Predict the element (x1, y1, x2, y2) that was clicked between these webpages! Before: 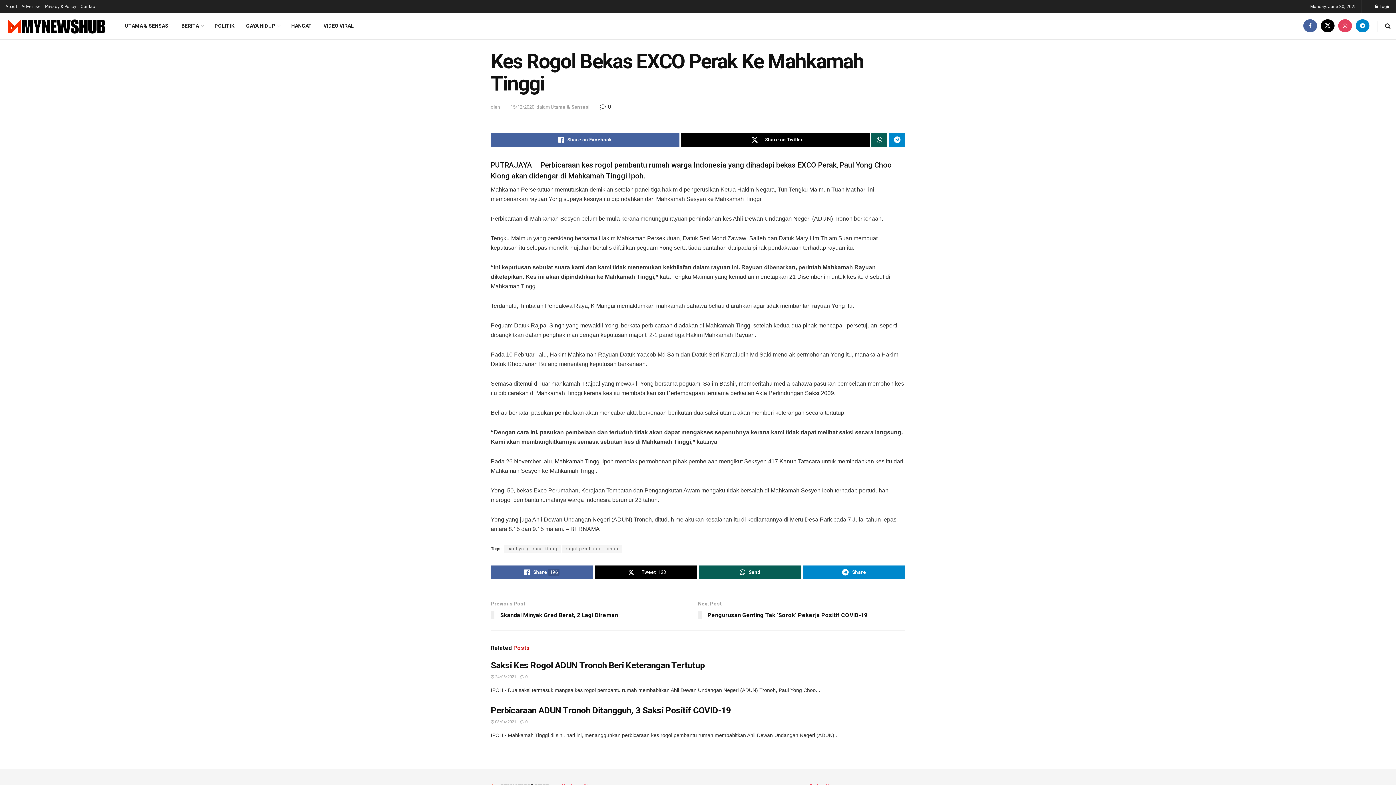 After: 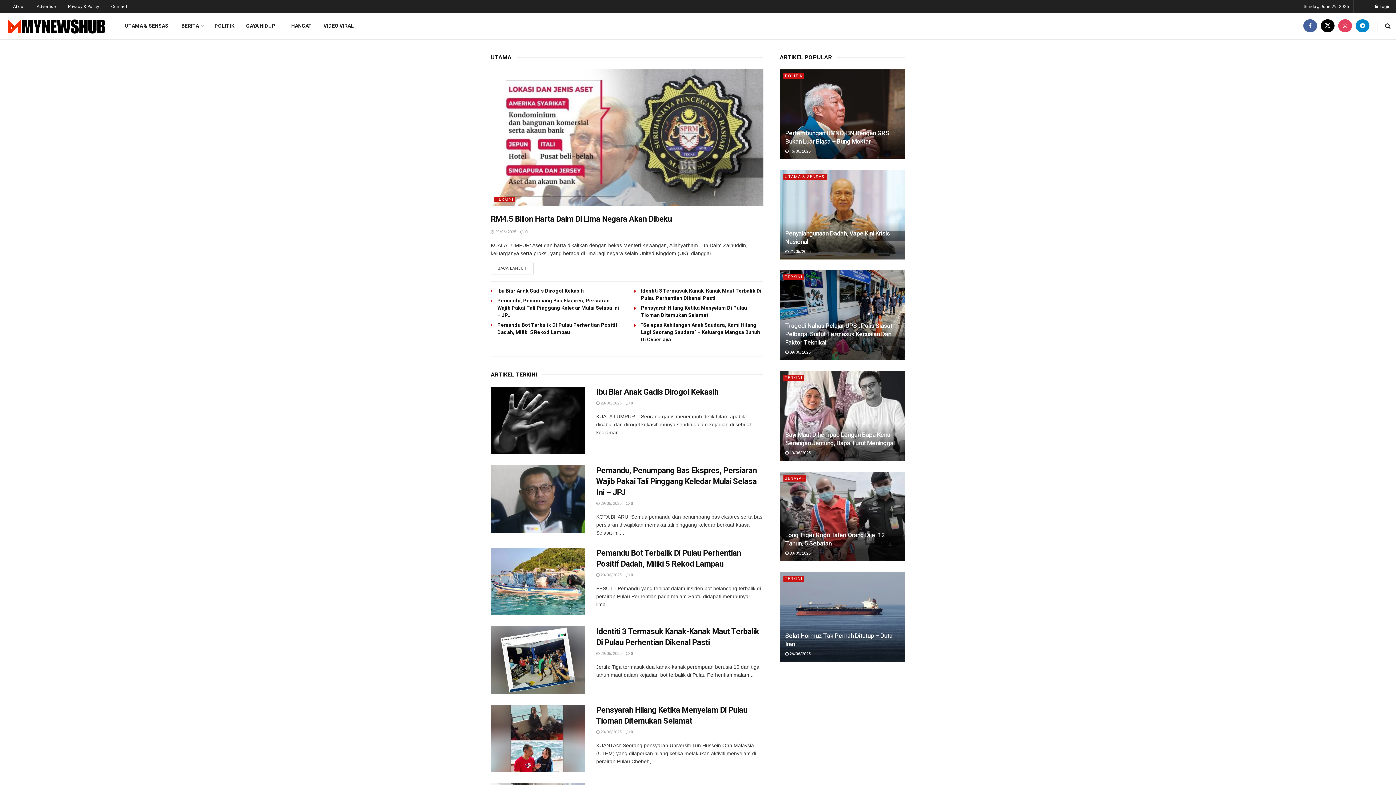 Action: label: Visit Homepage bbox: (5, 17, 106, 34)